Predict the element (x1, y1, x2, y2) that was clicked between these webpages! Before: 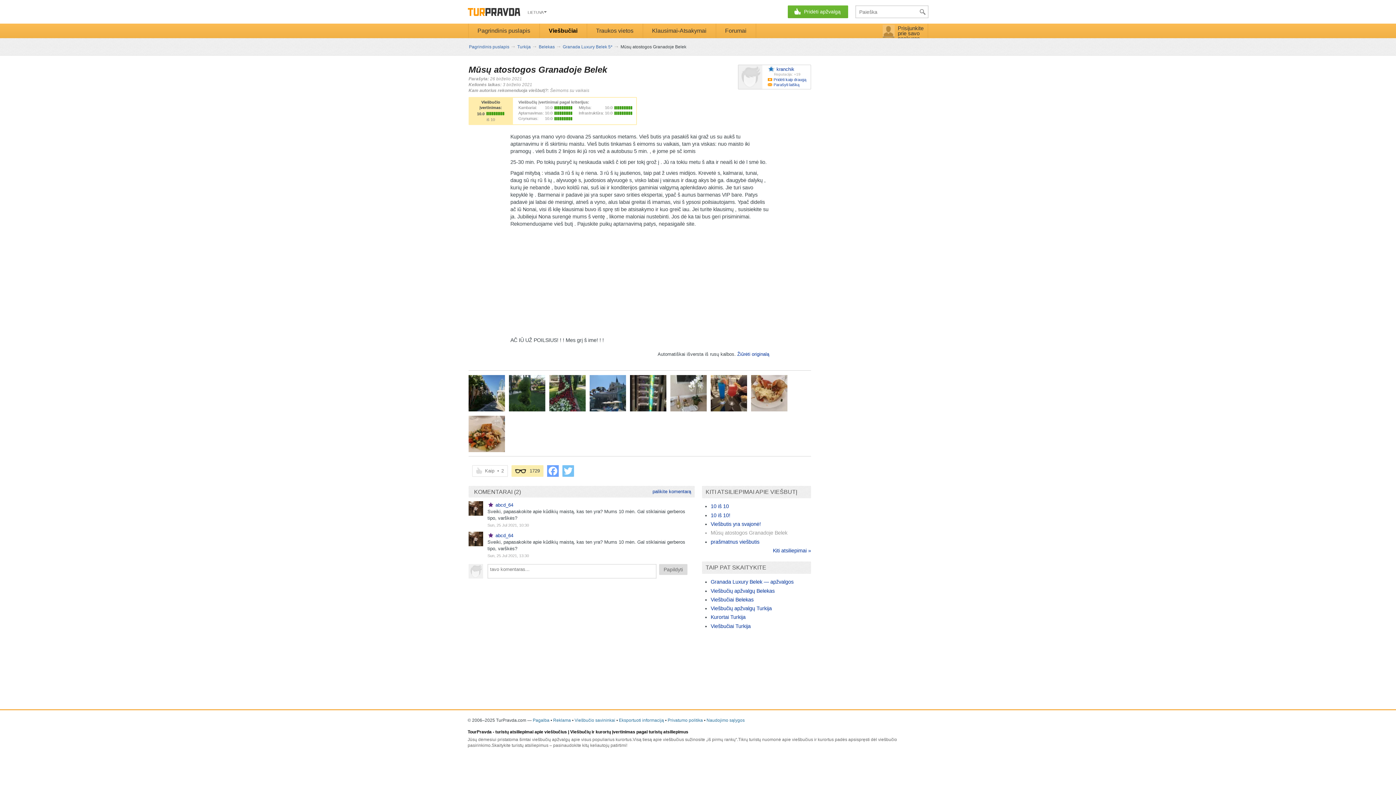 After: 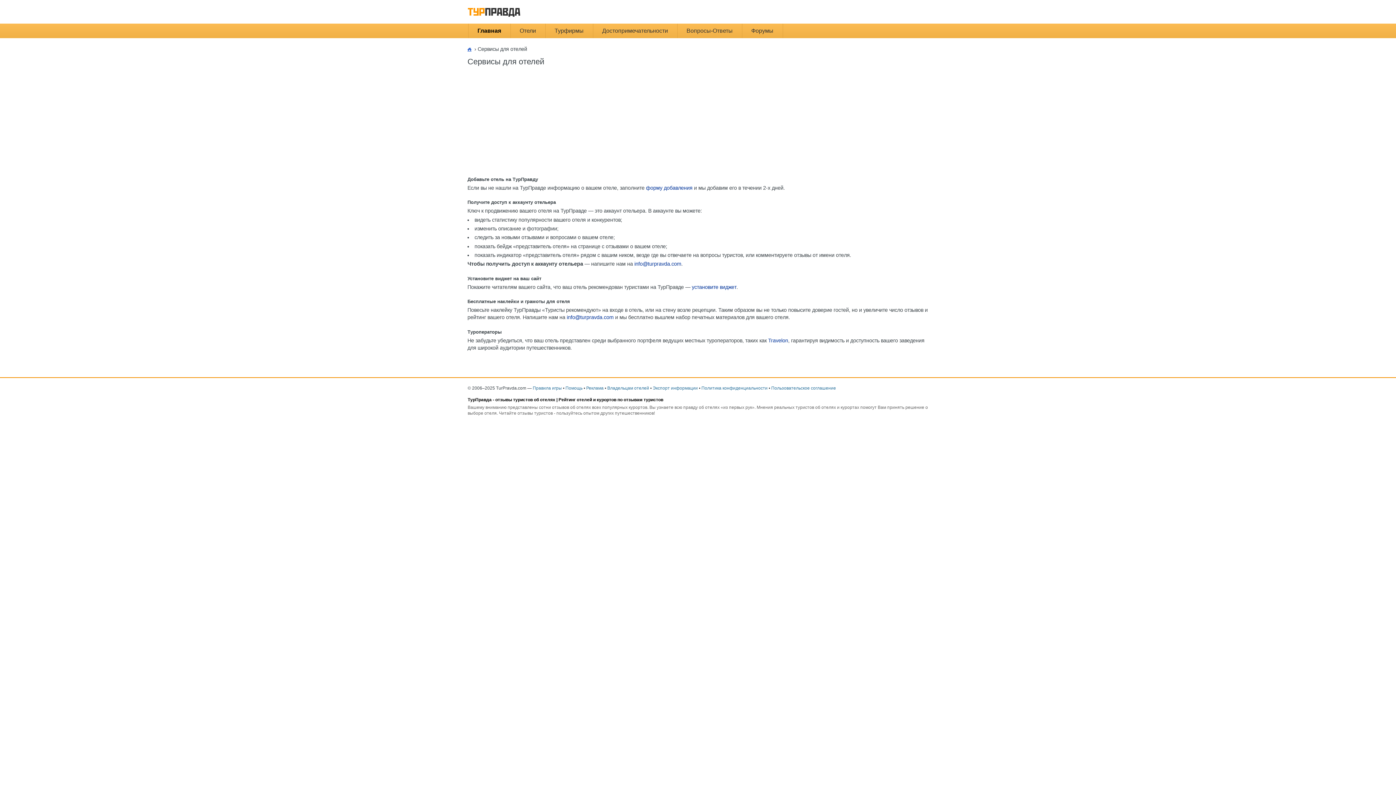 Action: label: Viešbučio savininkai bbox: (574, 718, 615, 723)